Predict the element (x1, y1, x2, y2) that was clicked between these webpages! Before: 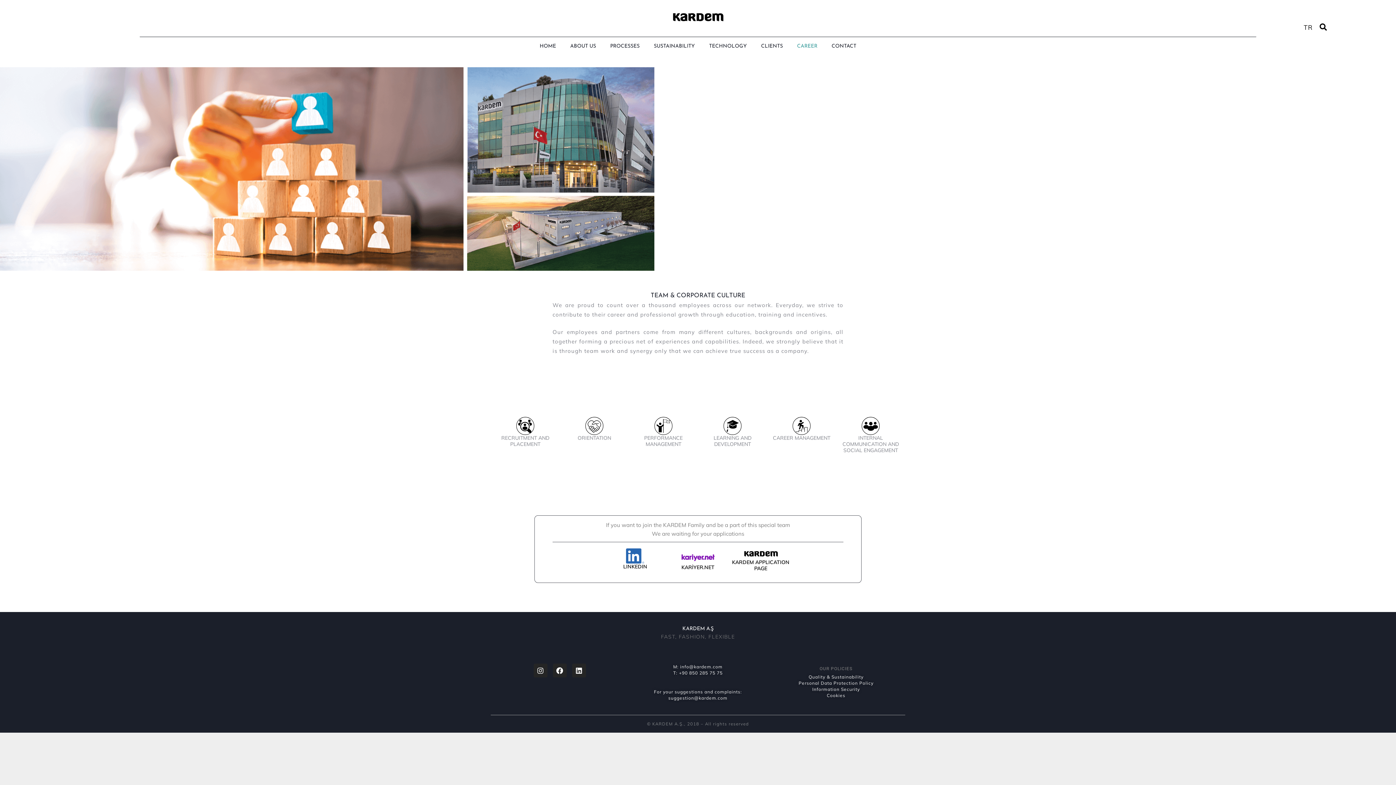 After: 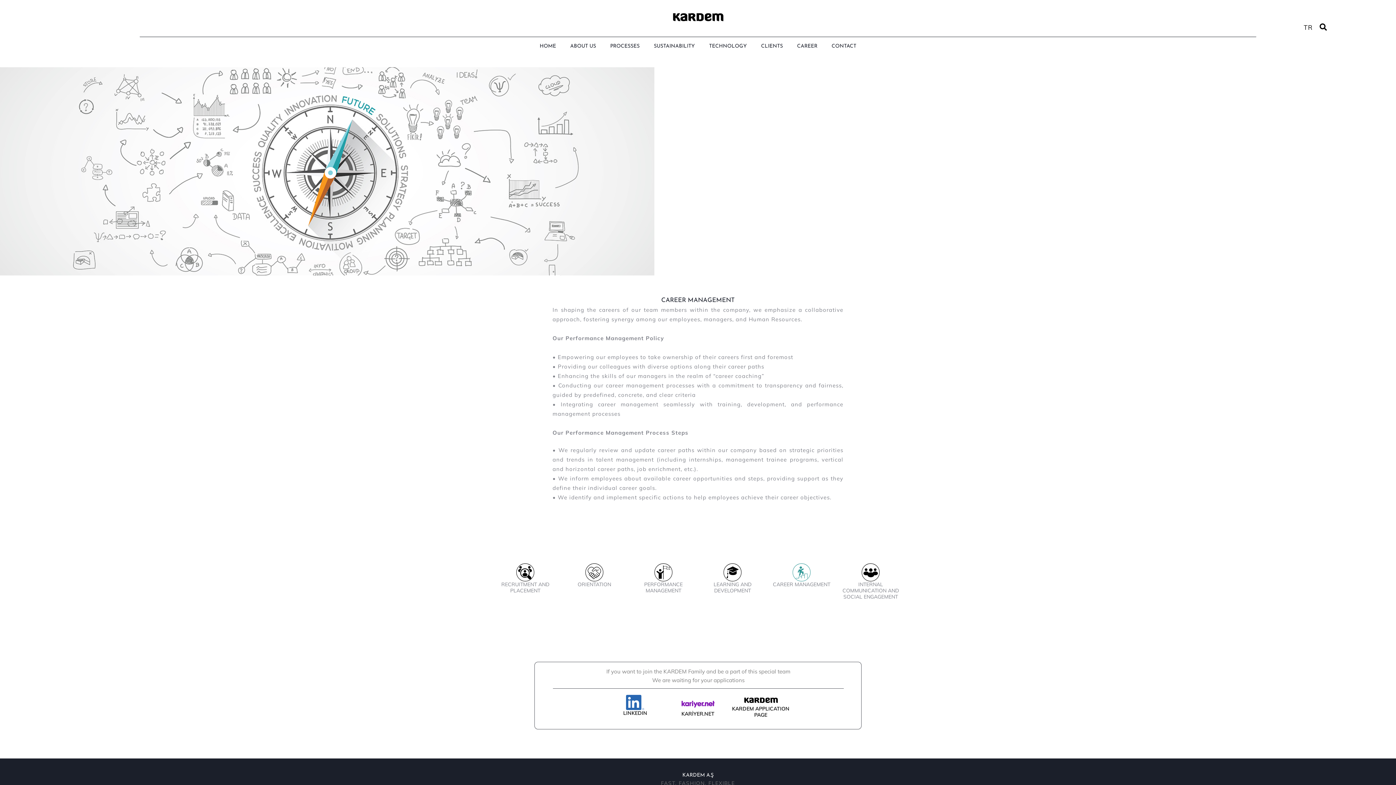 Action: bbox: (792, 416, 810, 435)